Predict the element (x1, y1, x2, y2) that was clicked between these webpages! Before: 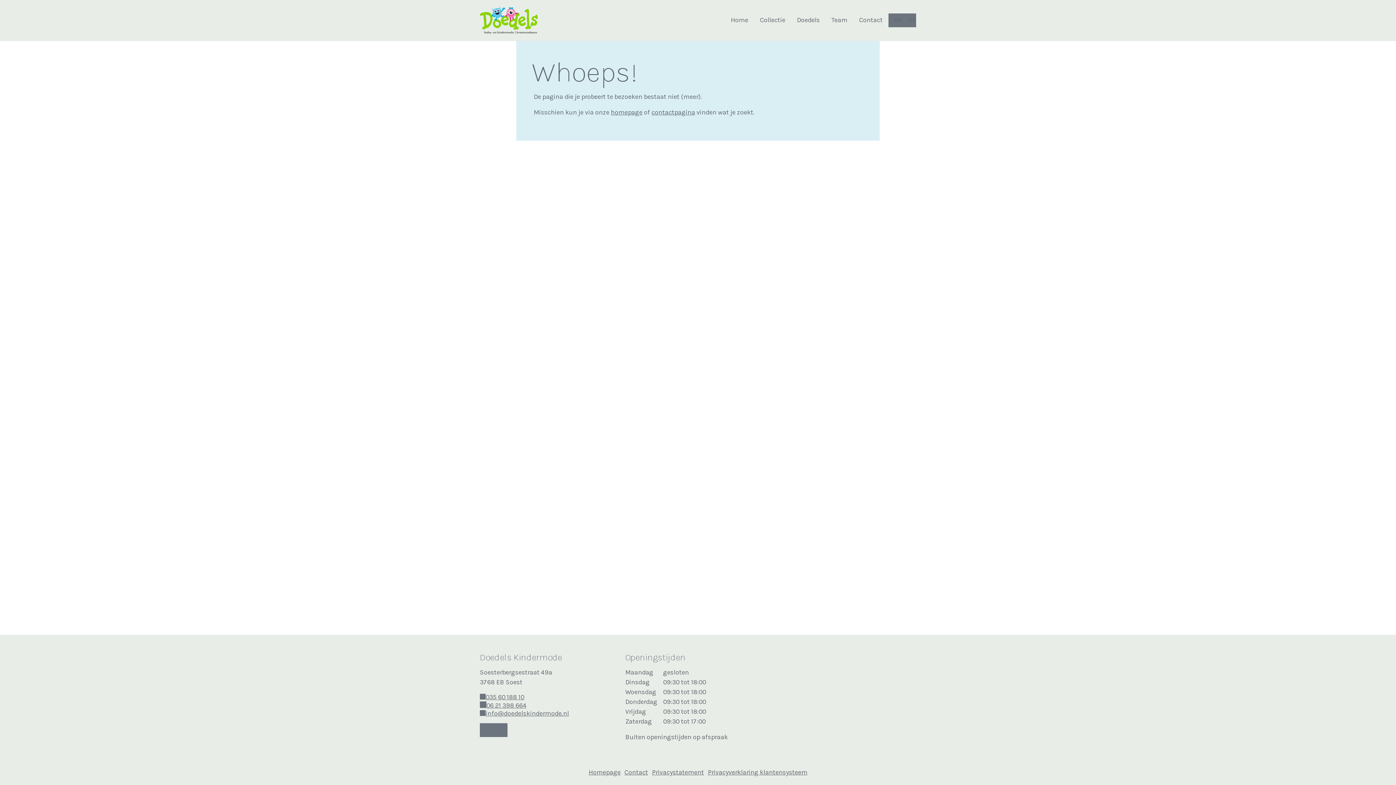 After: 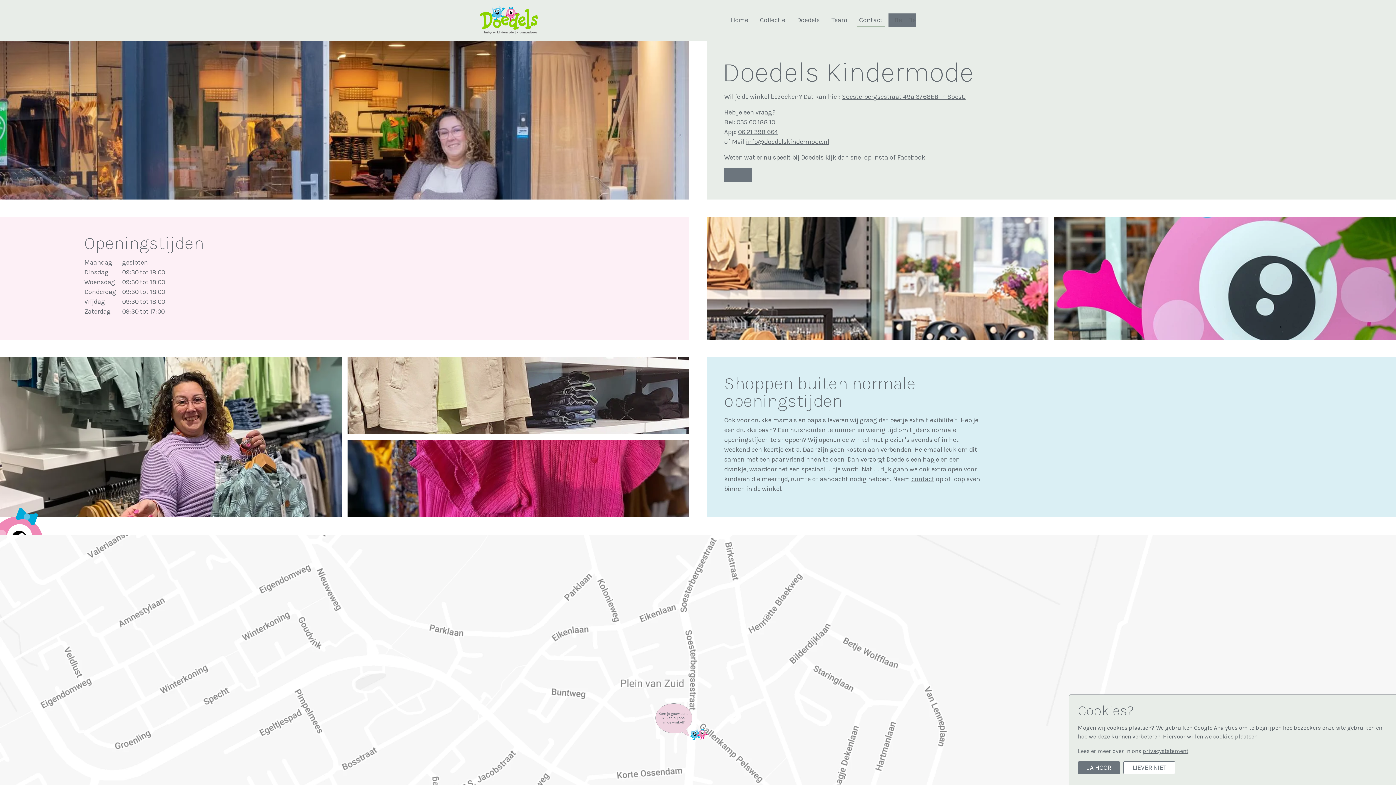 Action: label: Contact bbox: (624, 768, 648, 776)